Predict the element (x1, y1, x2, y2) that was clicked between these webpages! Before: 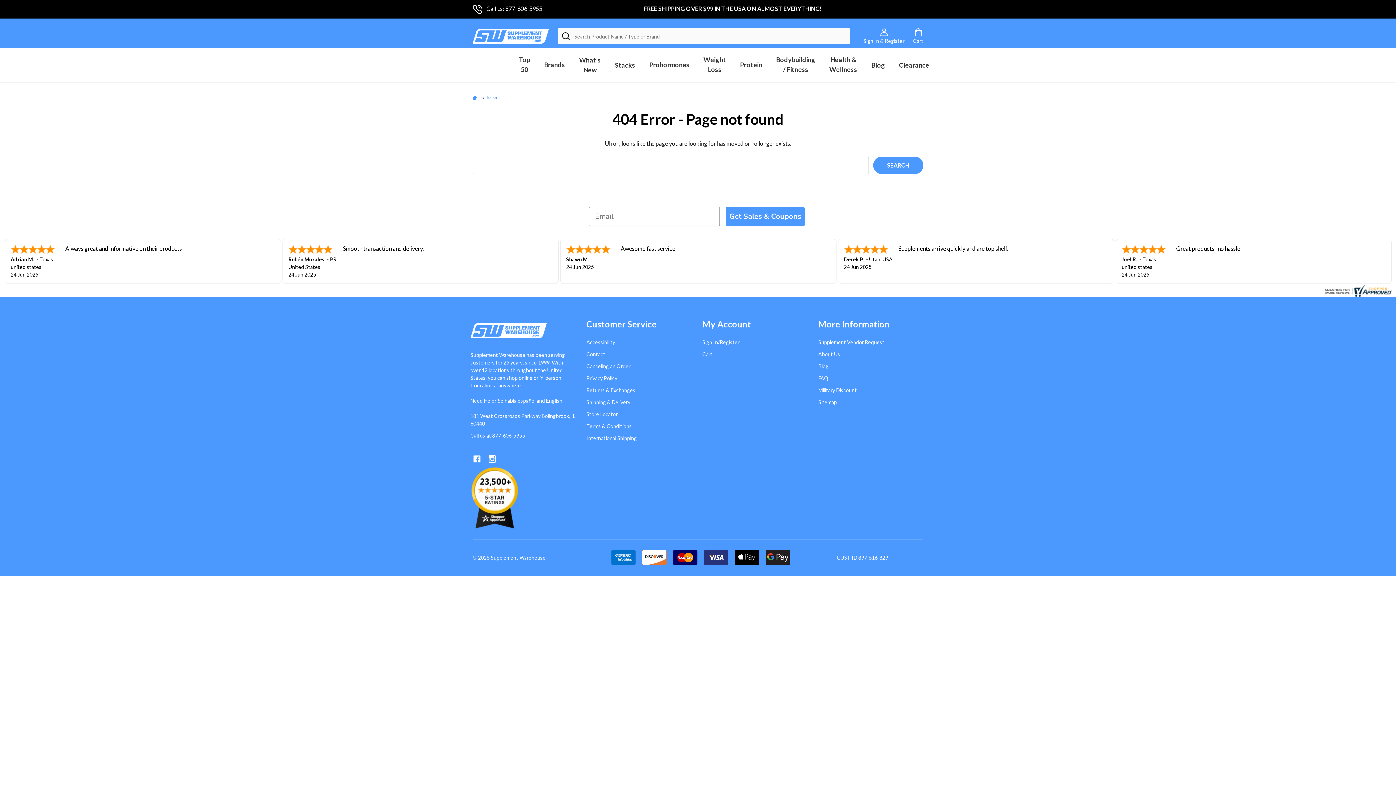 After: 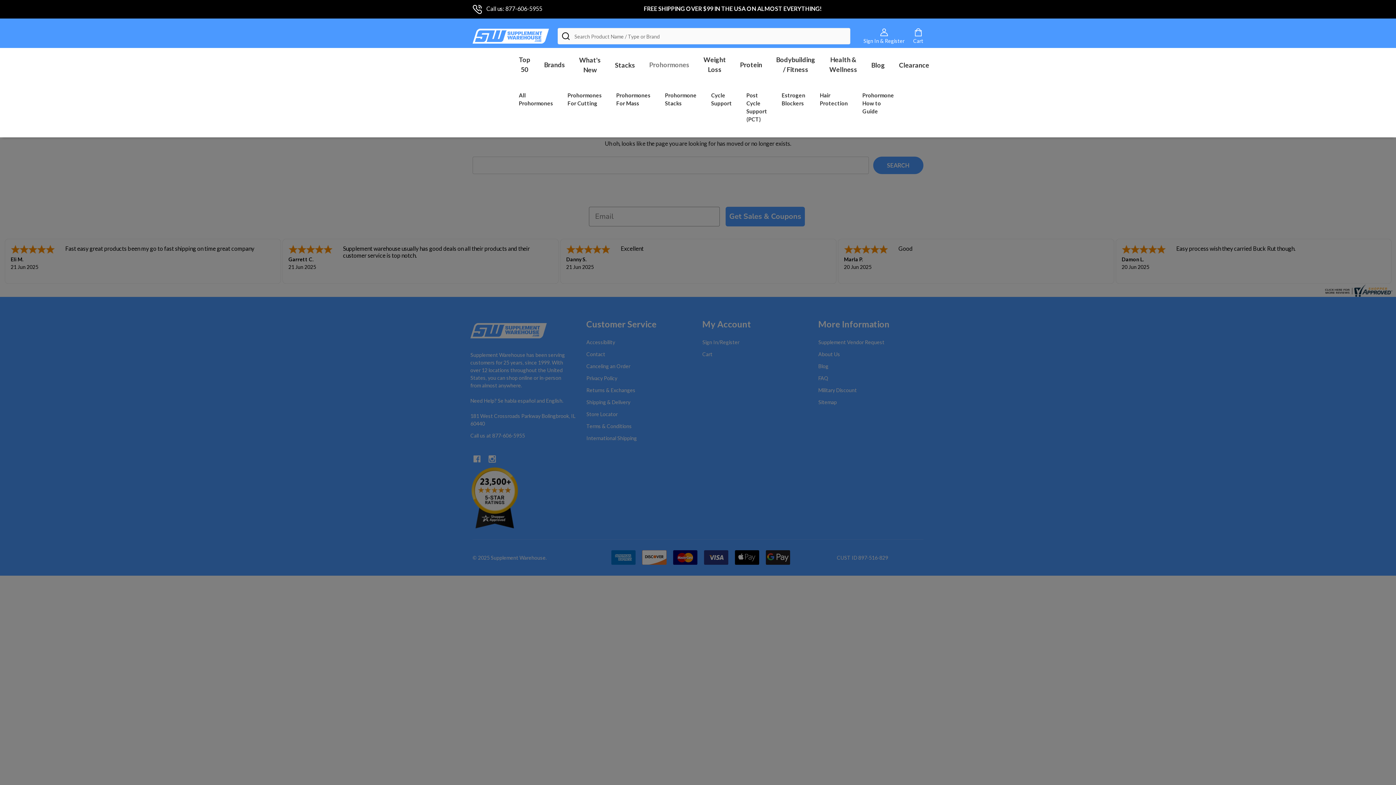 Action: label: submenu toggle bbox: (665, 76, 673, 77)